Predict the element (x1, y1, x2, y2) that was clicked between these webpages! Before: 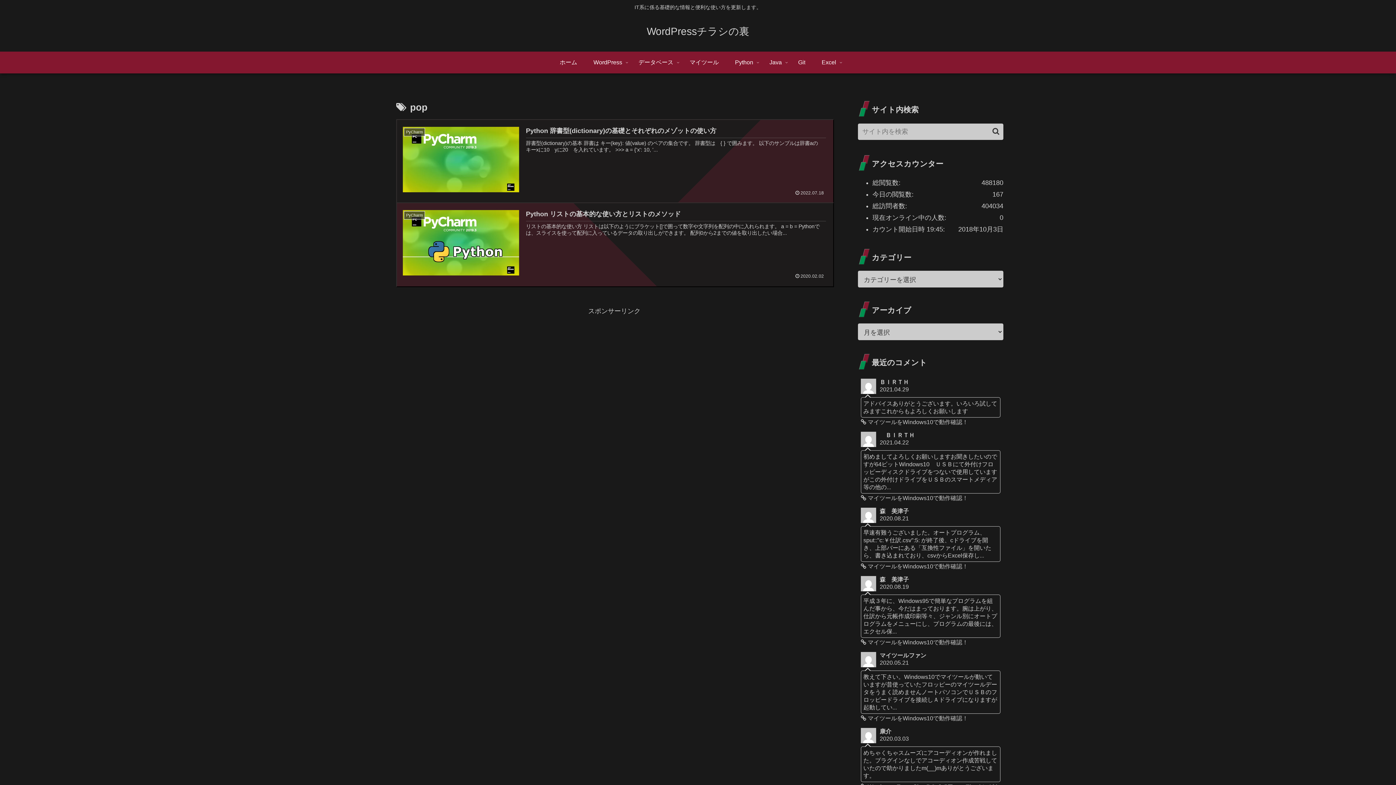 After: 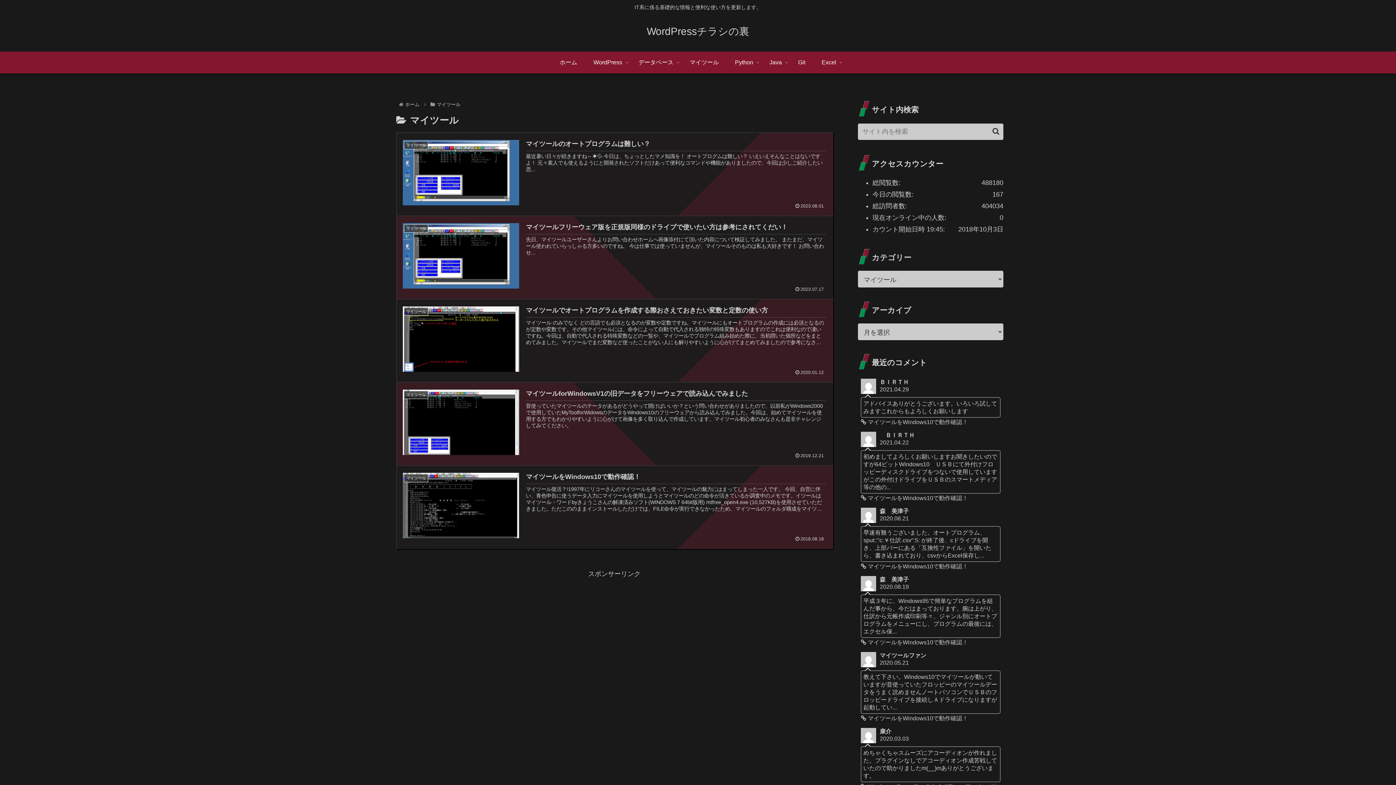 Action: bbox: (681, 51, 727, 73) label: マイツール